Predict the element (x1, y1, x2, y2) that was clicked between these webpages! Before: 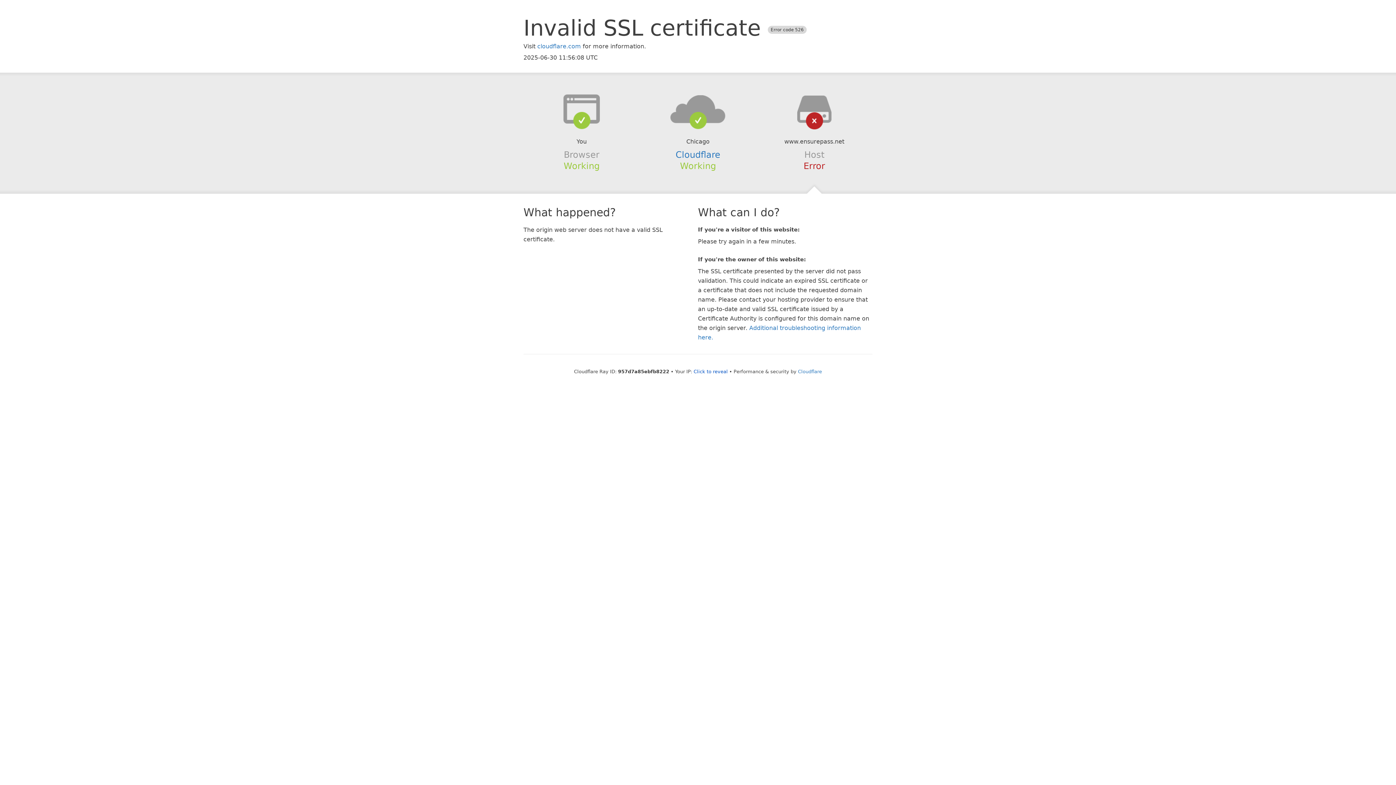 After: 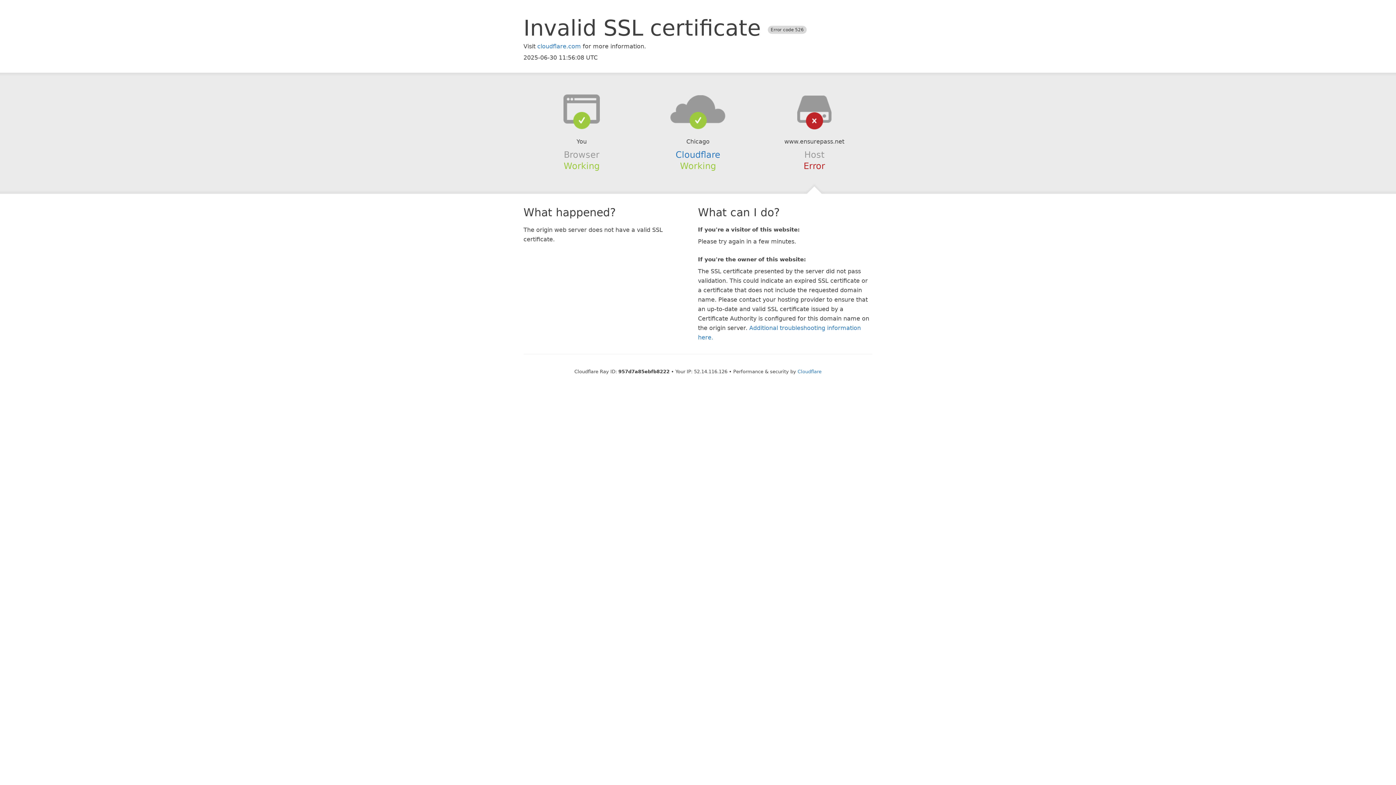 Action: bbox: (693, 368, 728, 374) label: Click to reveal